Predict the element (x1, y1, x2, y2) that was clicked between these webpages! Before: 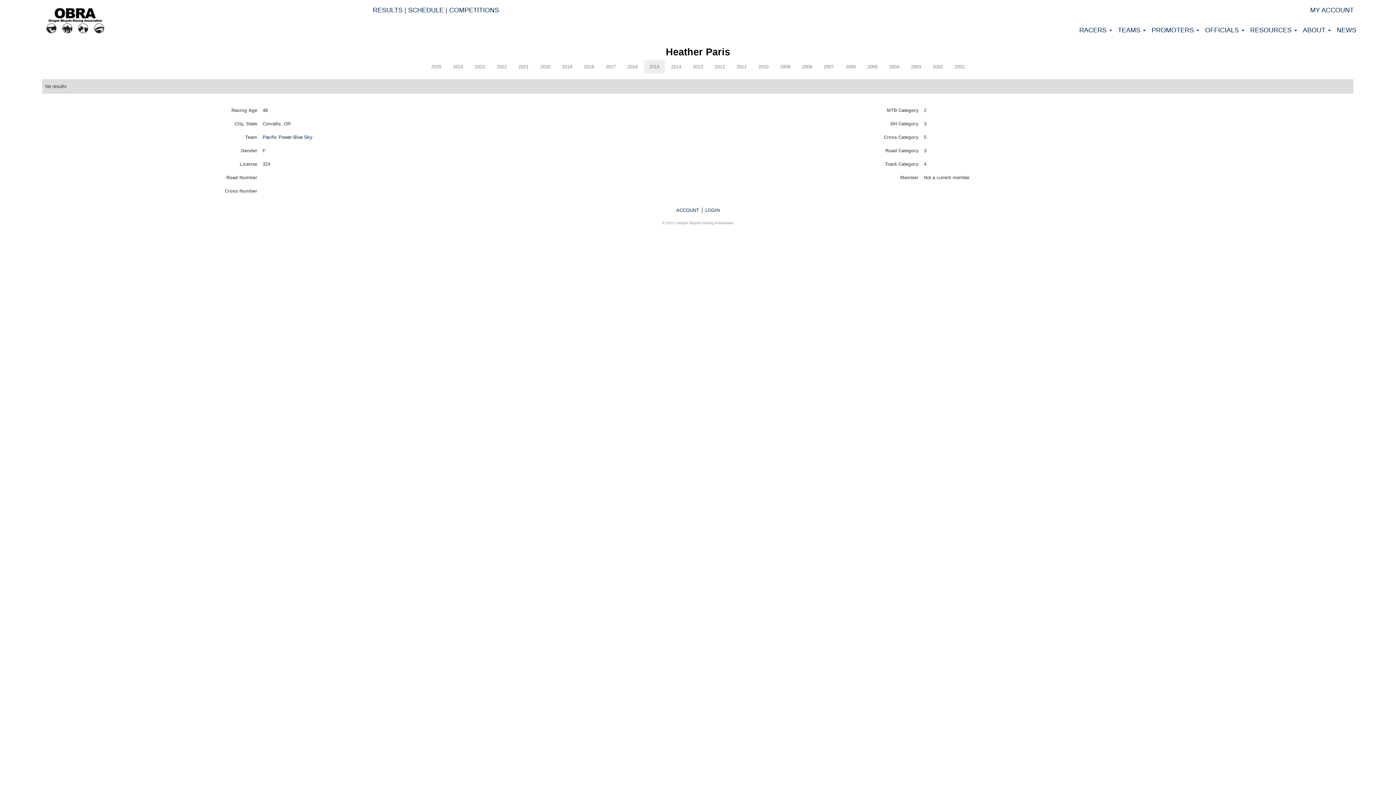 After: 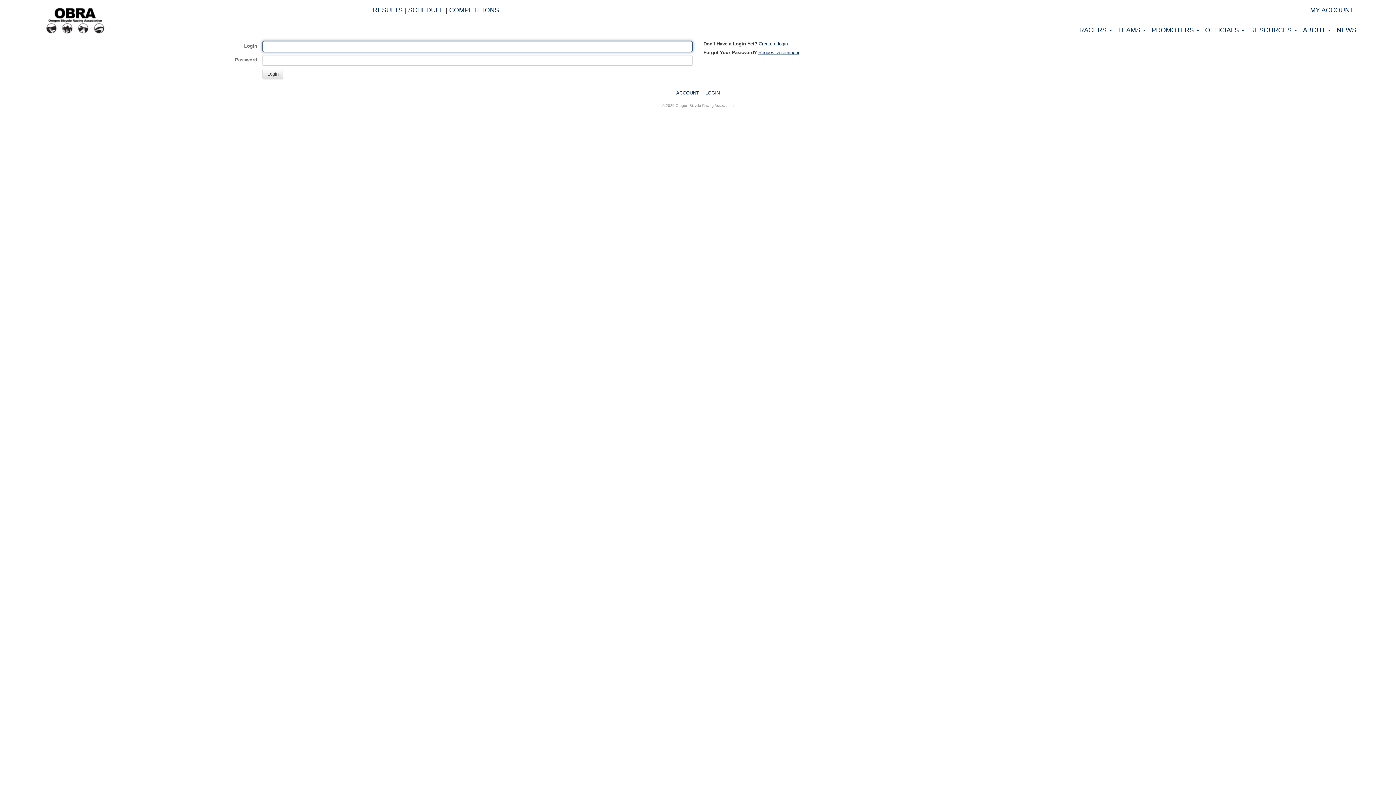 Action: bbox: (1310, 6, 1354, 13) label: MY ACCOUNT